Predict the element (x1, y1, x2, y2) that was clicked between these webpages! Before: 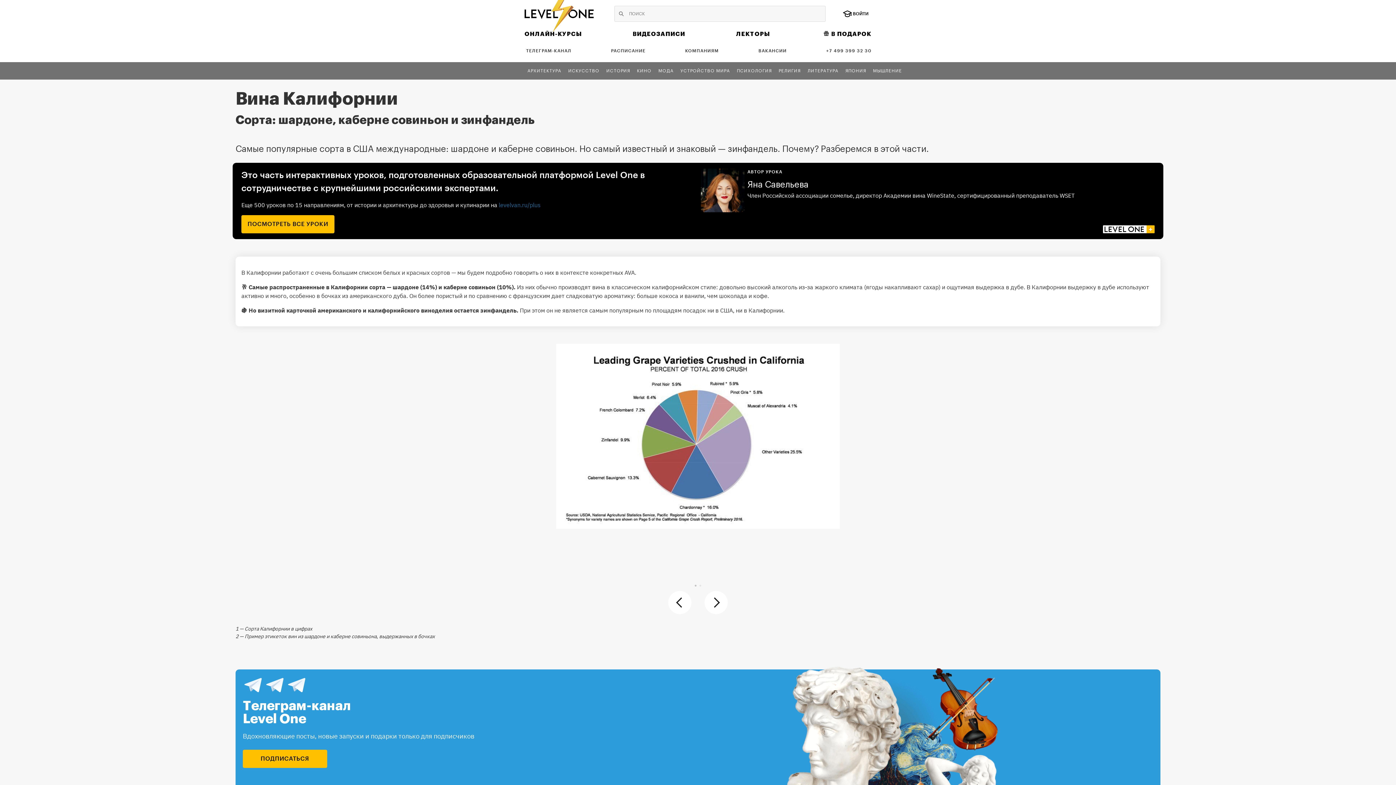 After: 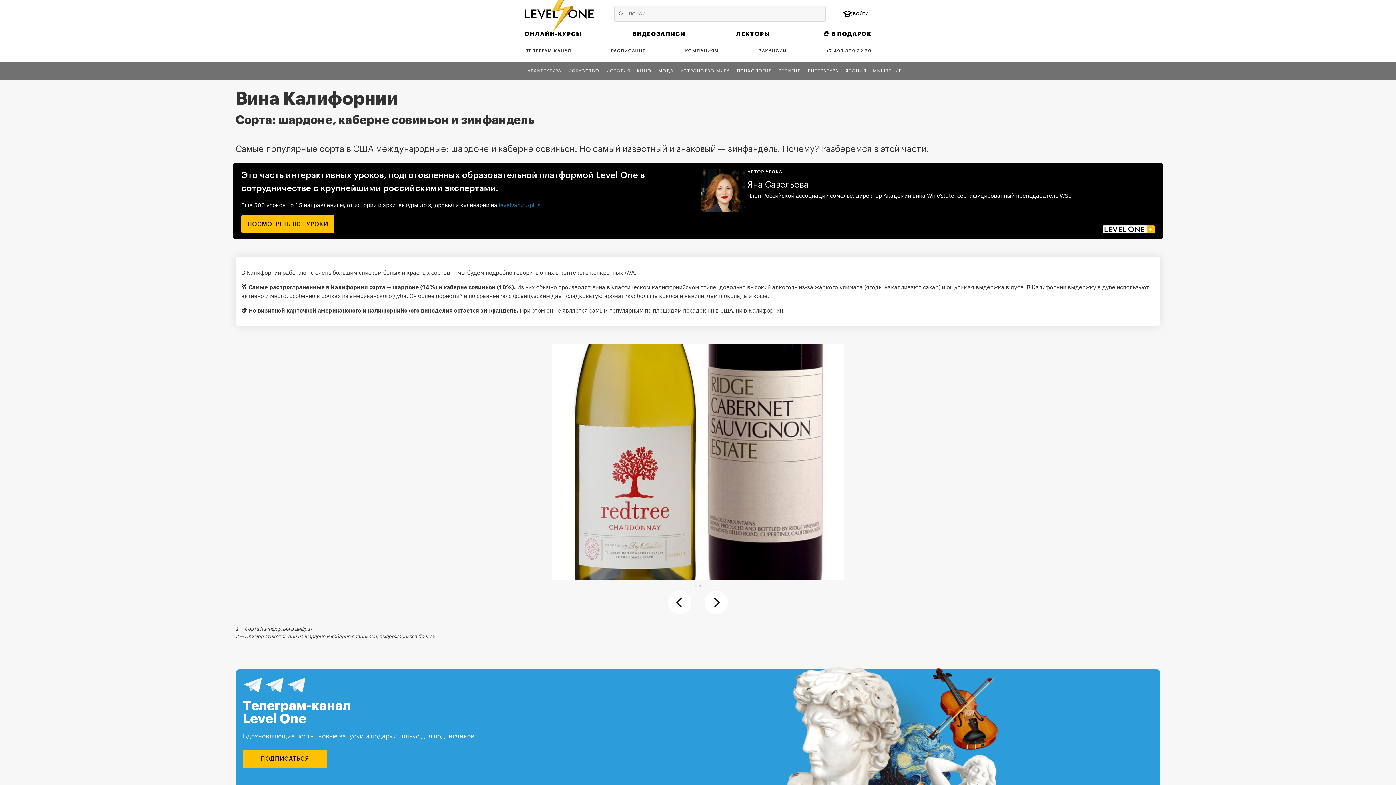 Action: bbox: (699, 585, 701, 586) label: Go to slide 2